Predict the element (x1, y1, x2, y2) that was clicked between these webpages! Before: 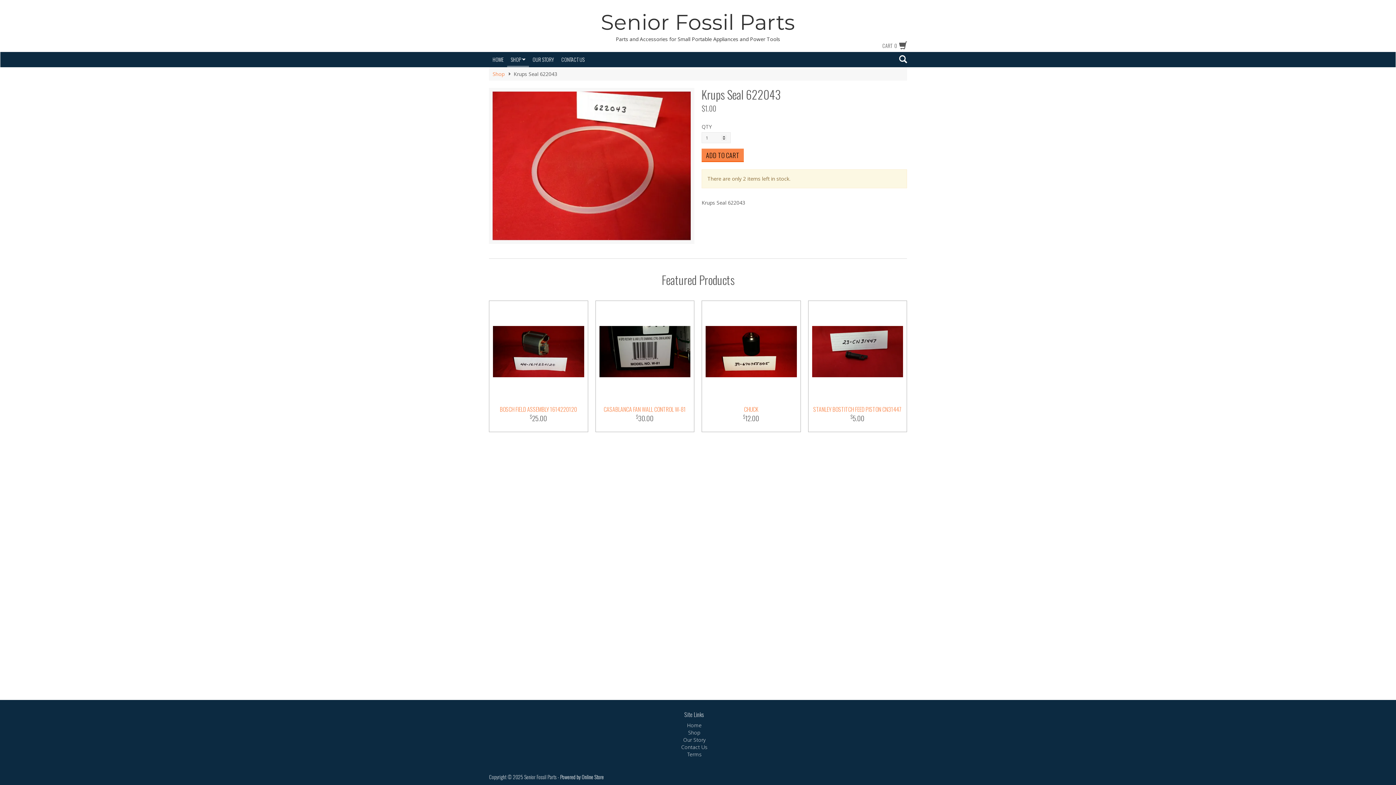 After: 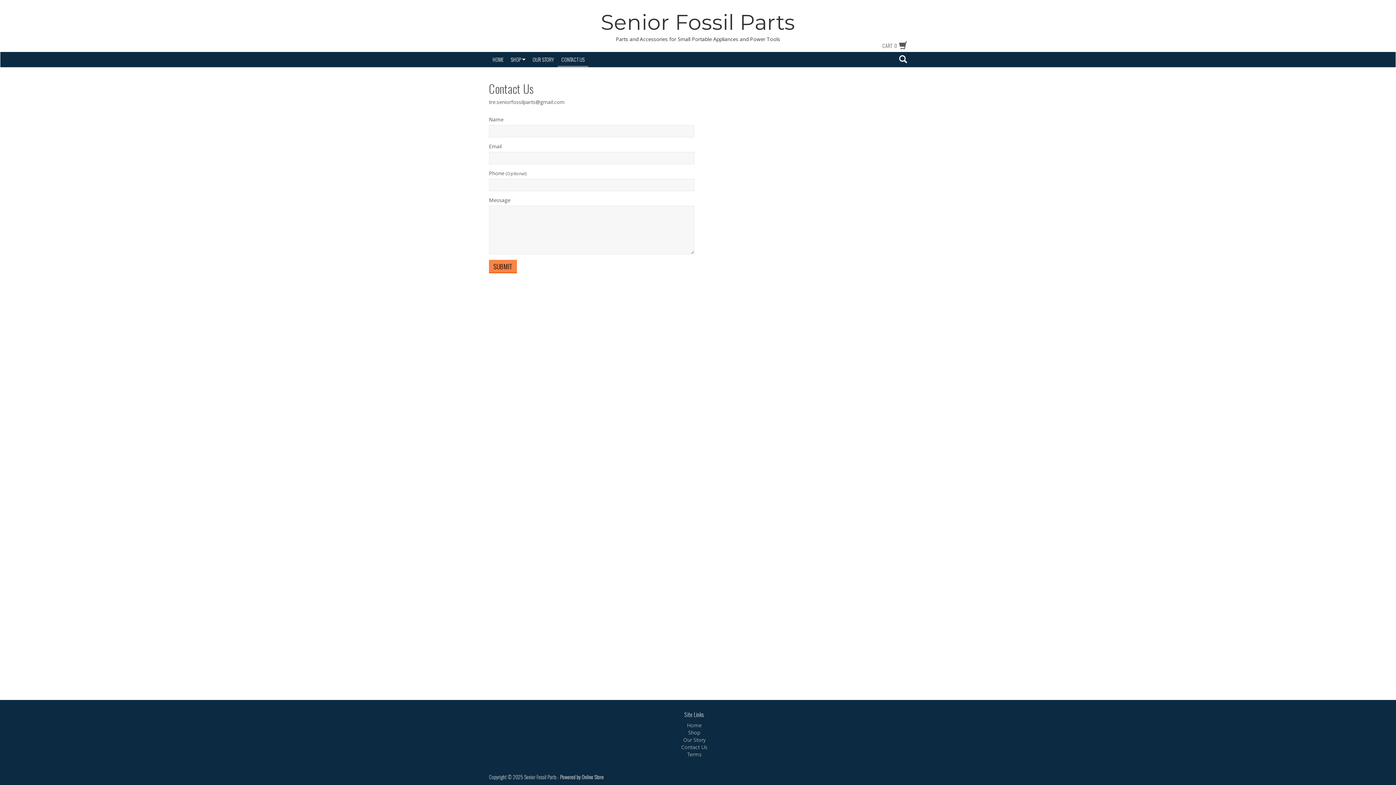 Action: label: CONTACT US bbox: (557, 52, 588, 67)